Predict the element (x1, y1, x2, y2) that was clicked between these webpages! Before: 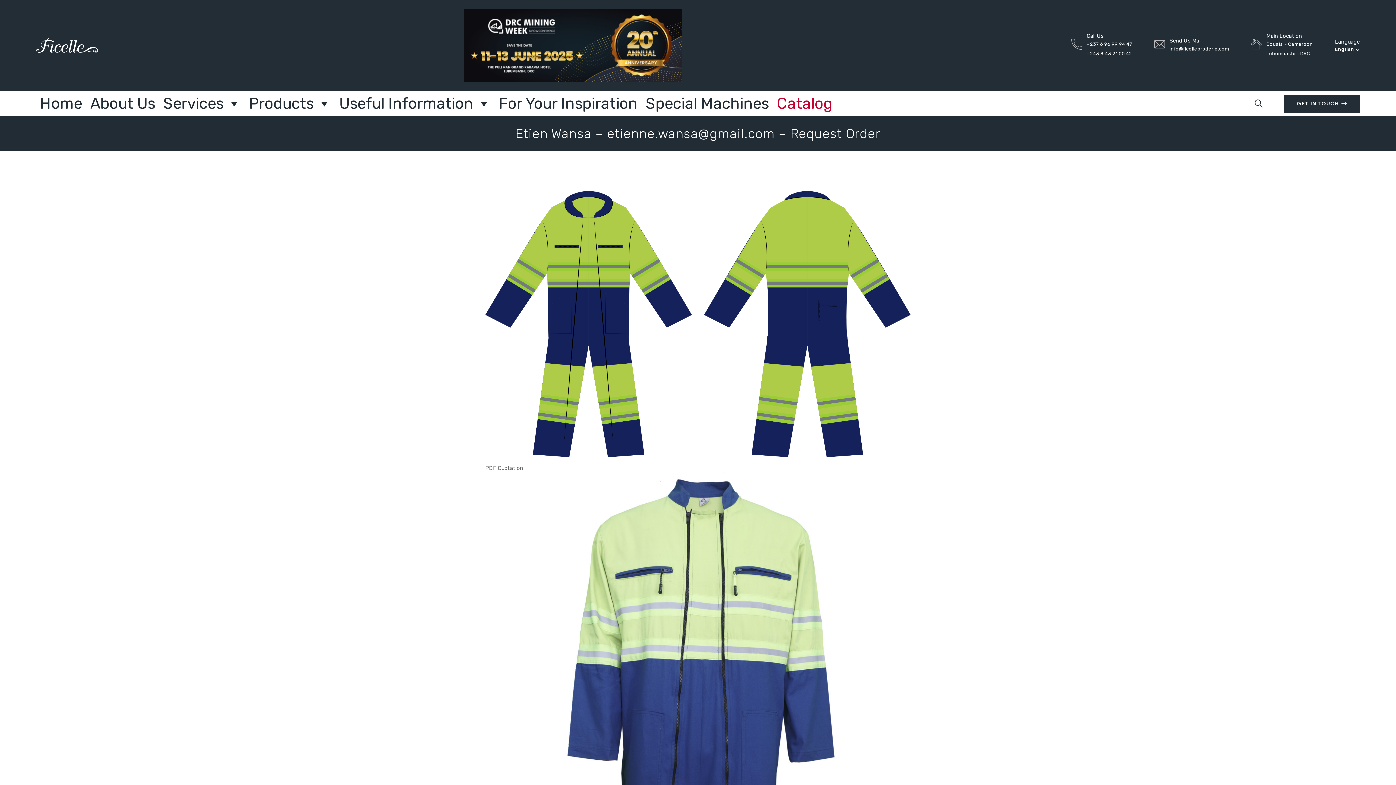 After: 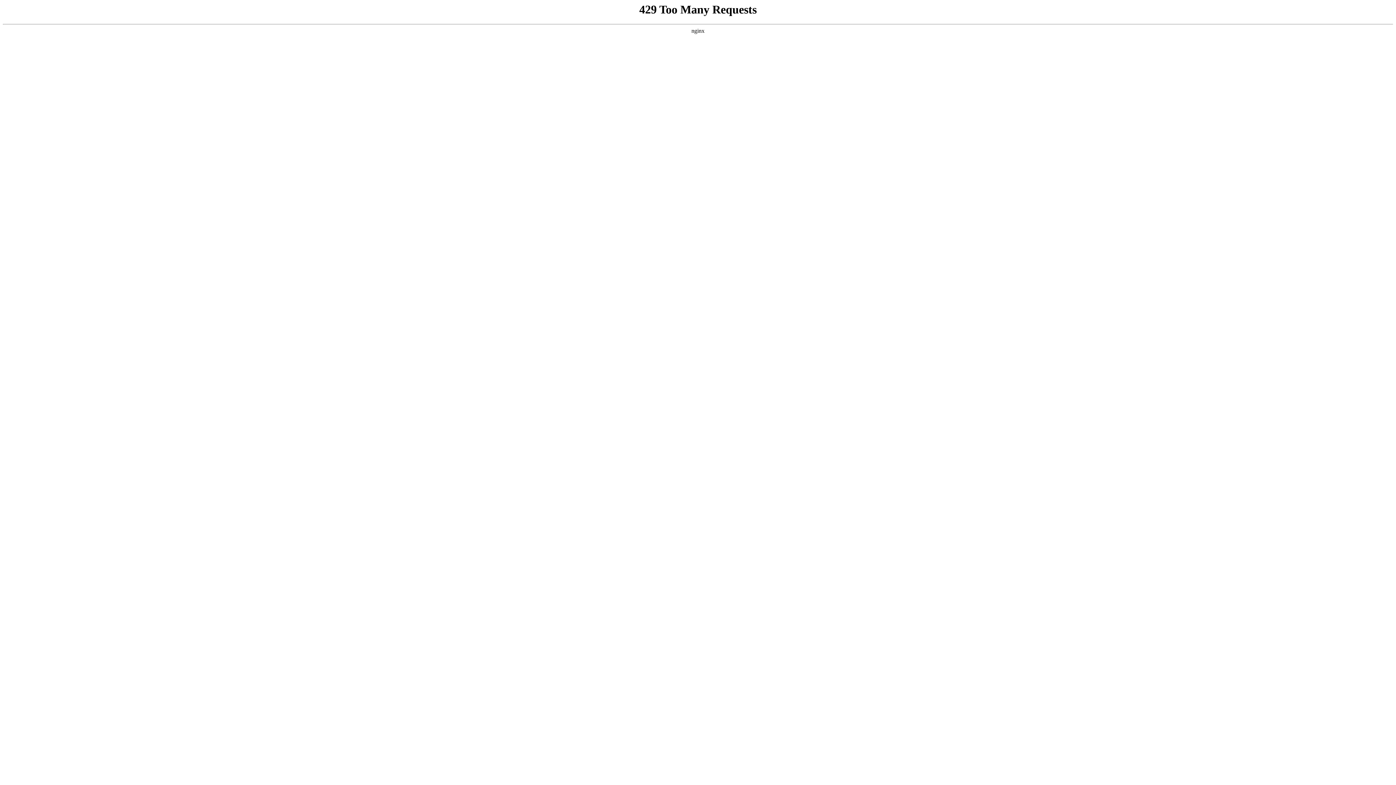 Action: label: Special Machines bbox: (642, 90, 772, 116)